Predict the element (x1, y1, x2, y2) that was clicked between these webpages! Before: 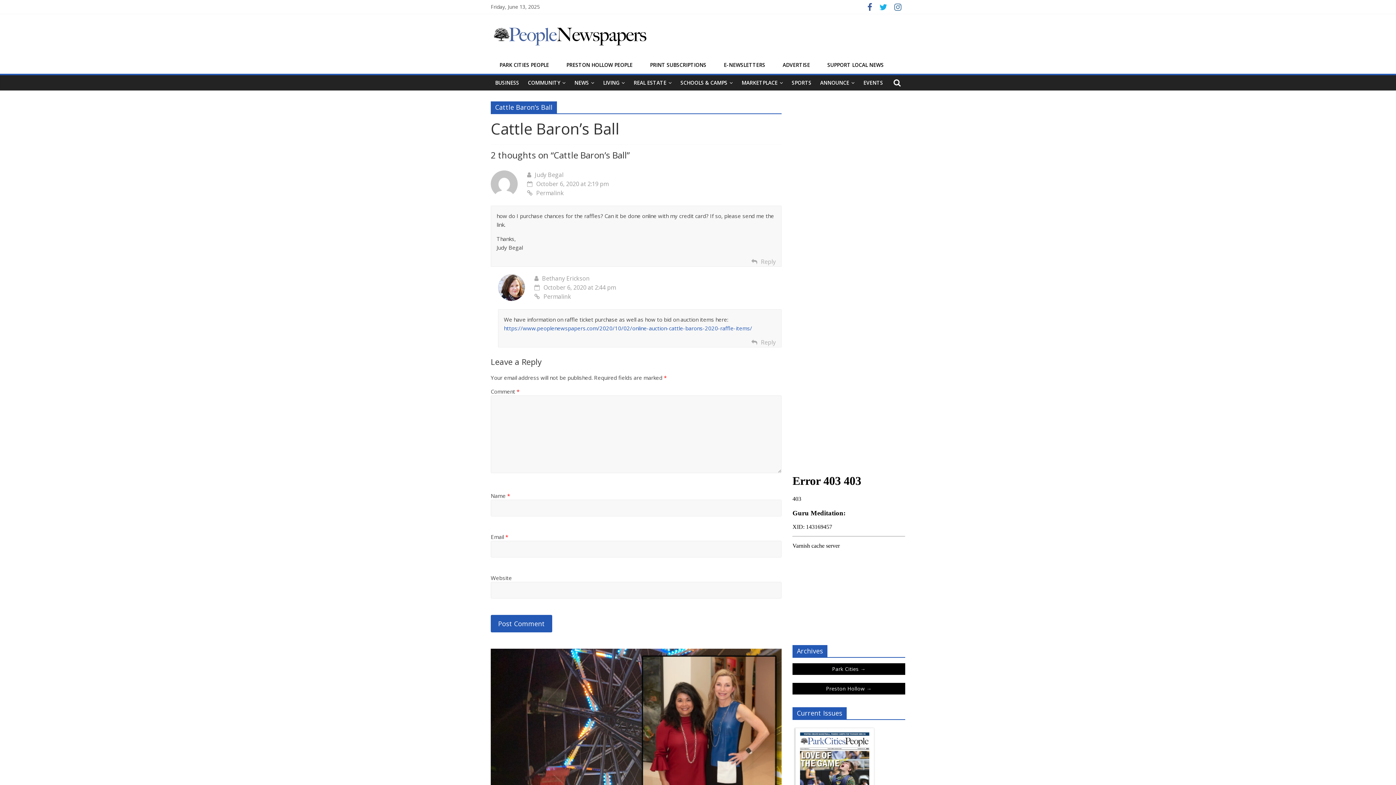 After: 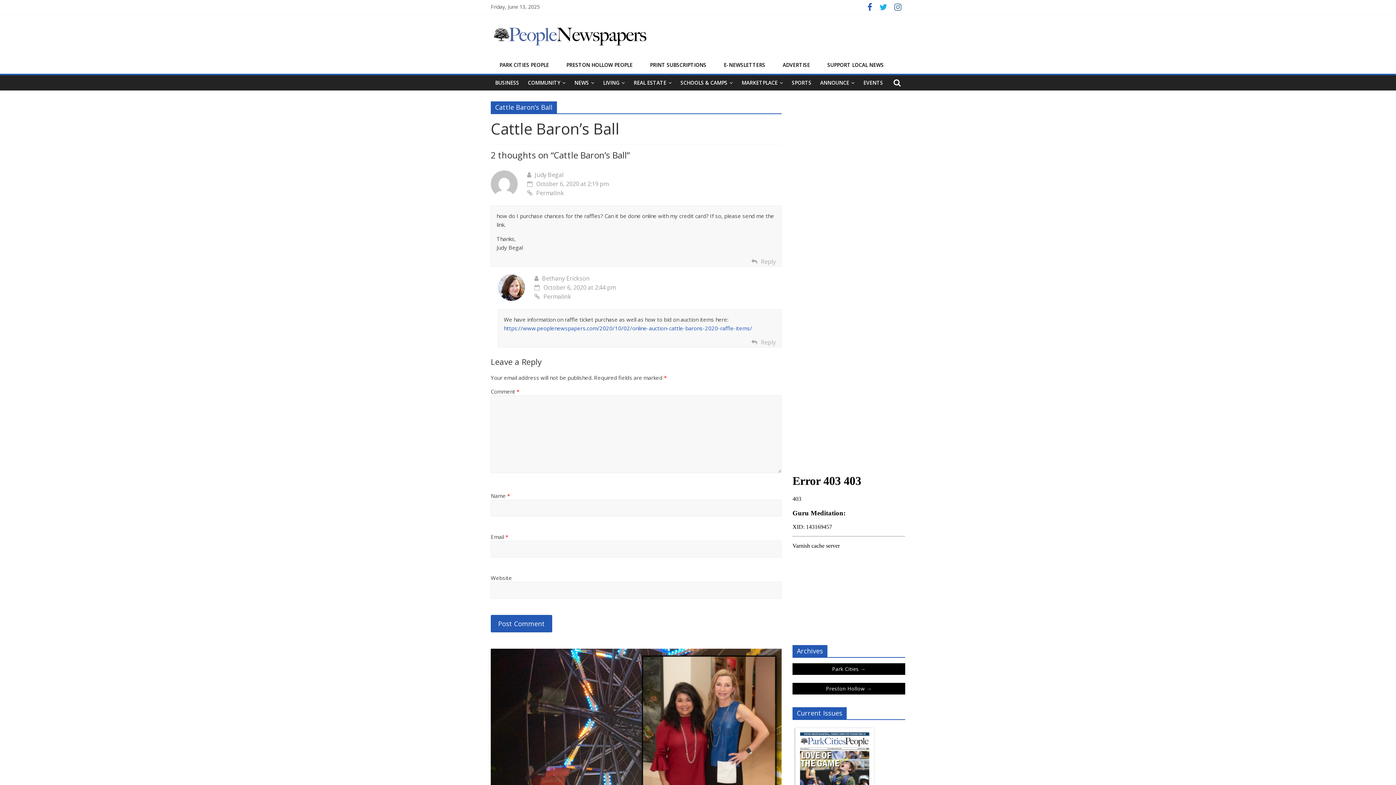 Action: bbox: (864, 4, 876, 11)